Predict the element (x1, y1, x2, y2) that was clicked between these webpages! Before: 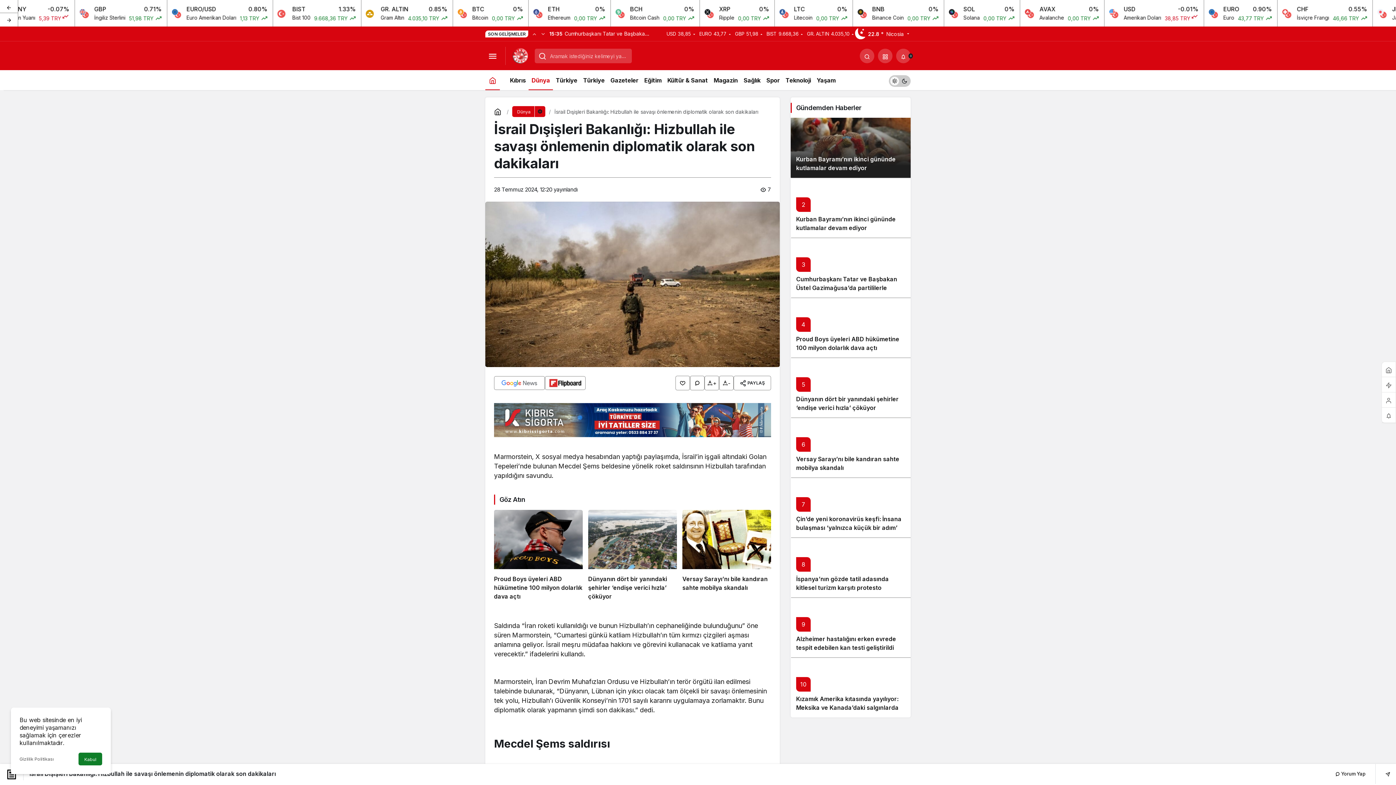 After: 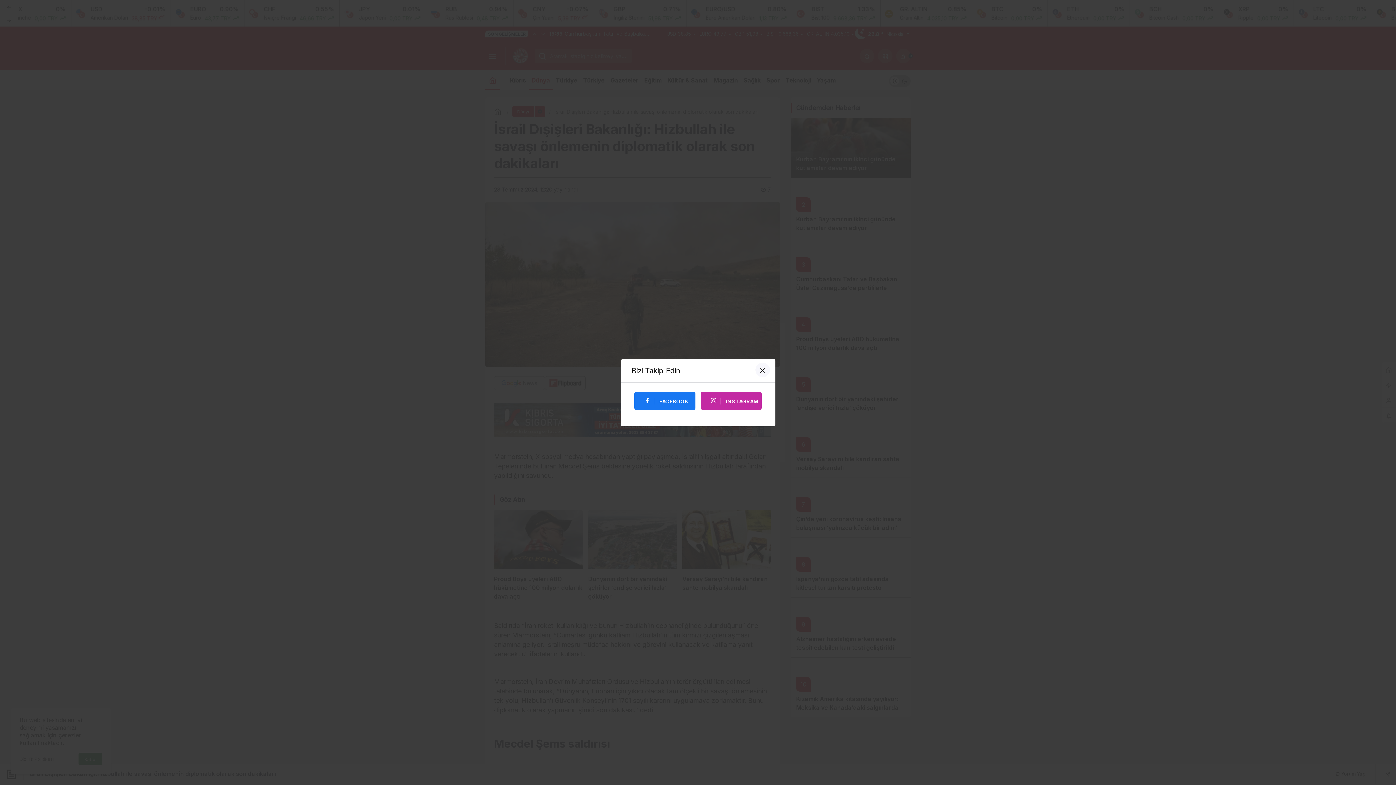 Action: bbox: (1375, 764, 1390, 784)